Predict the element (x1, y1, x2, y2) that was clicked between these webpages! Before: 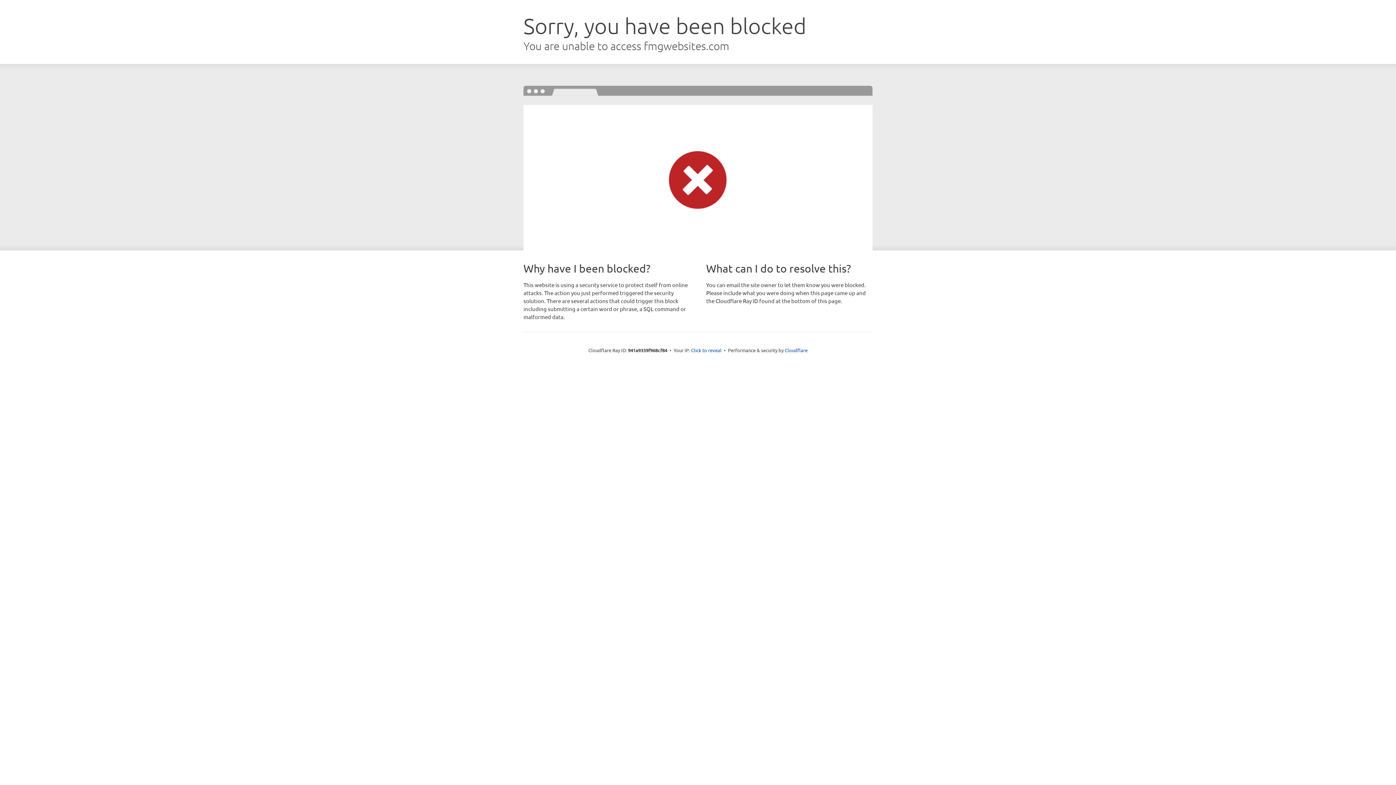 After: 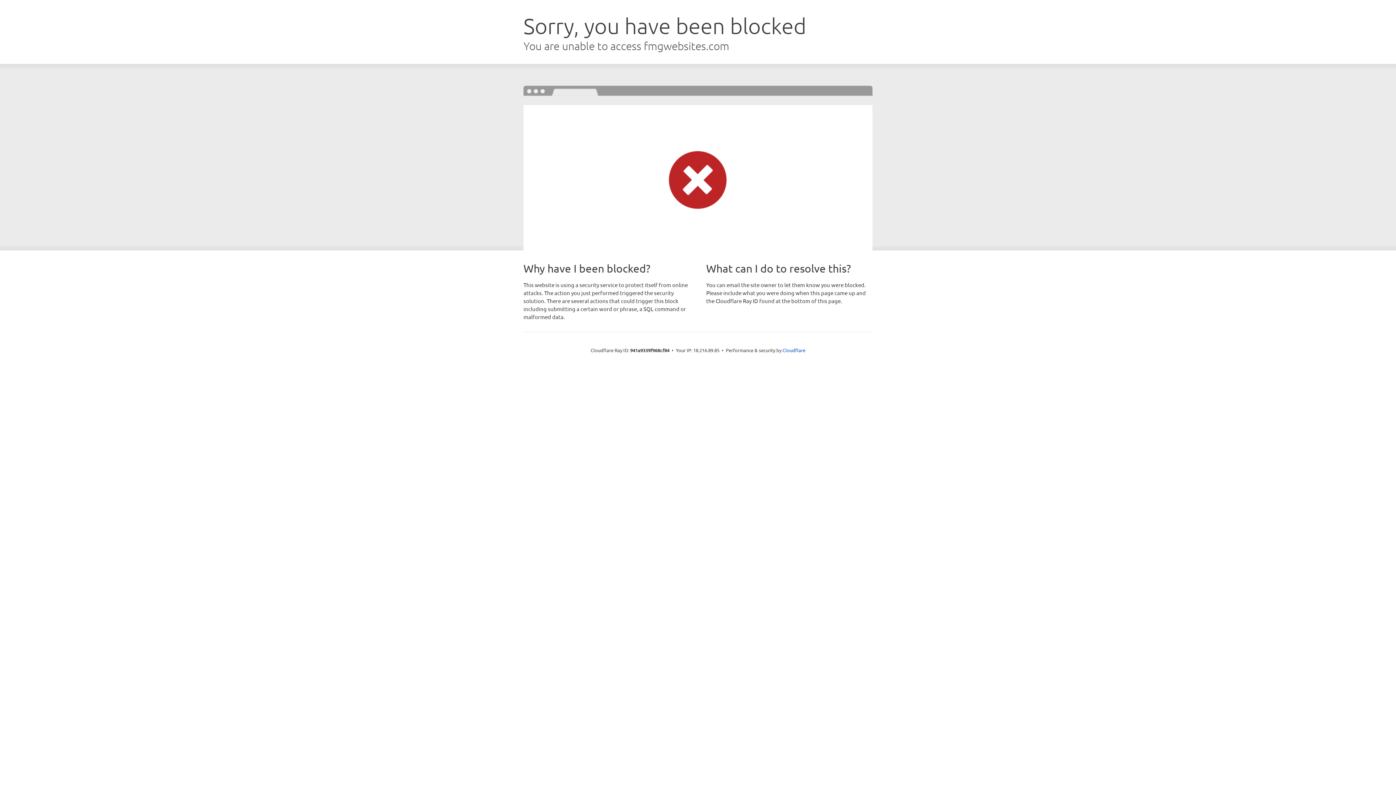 Action: label: Click to reveal bbox: (691, 346, 721, 353)